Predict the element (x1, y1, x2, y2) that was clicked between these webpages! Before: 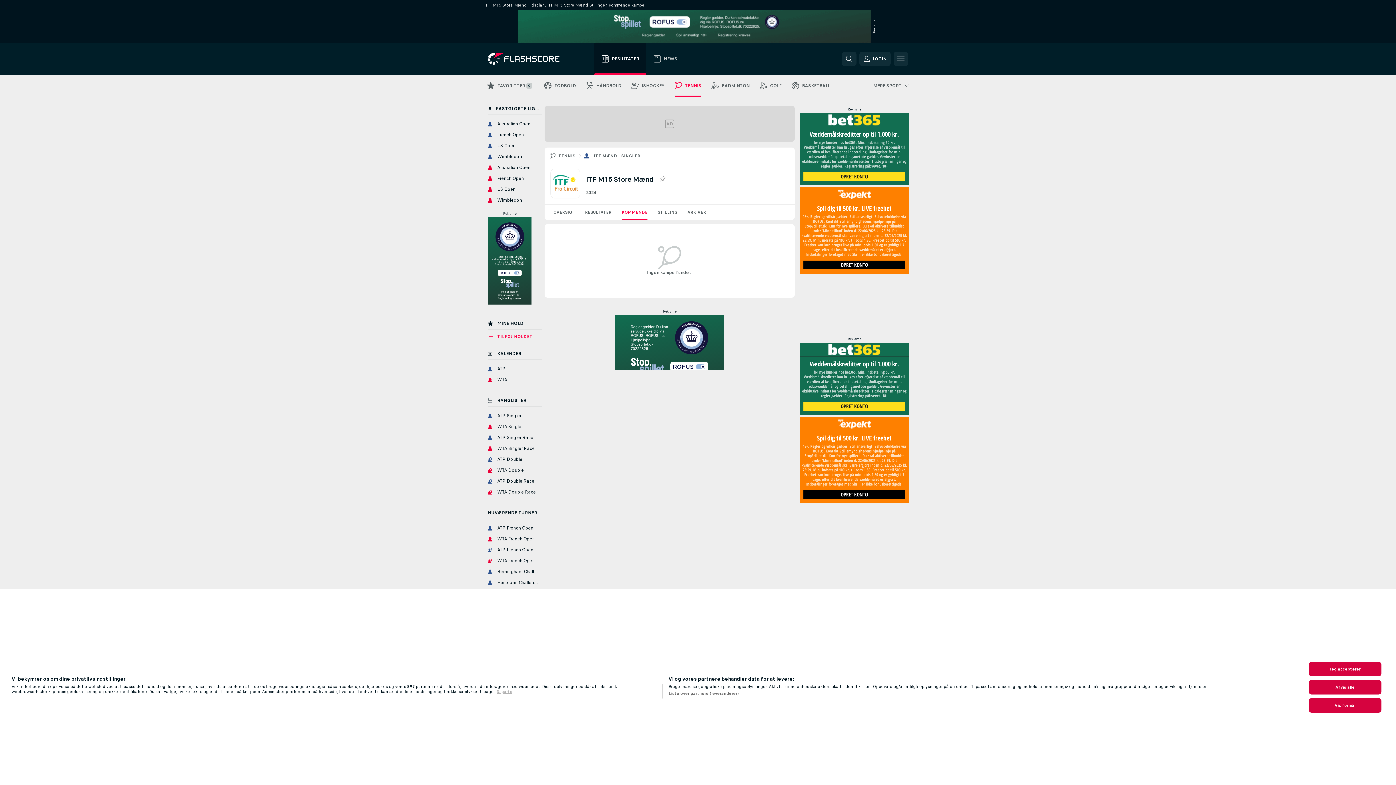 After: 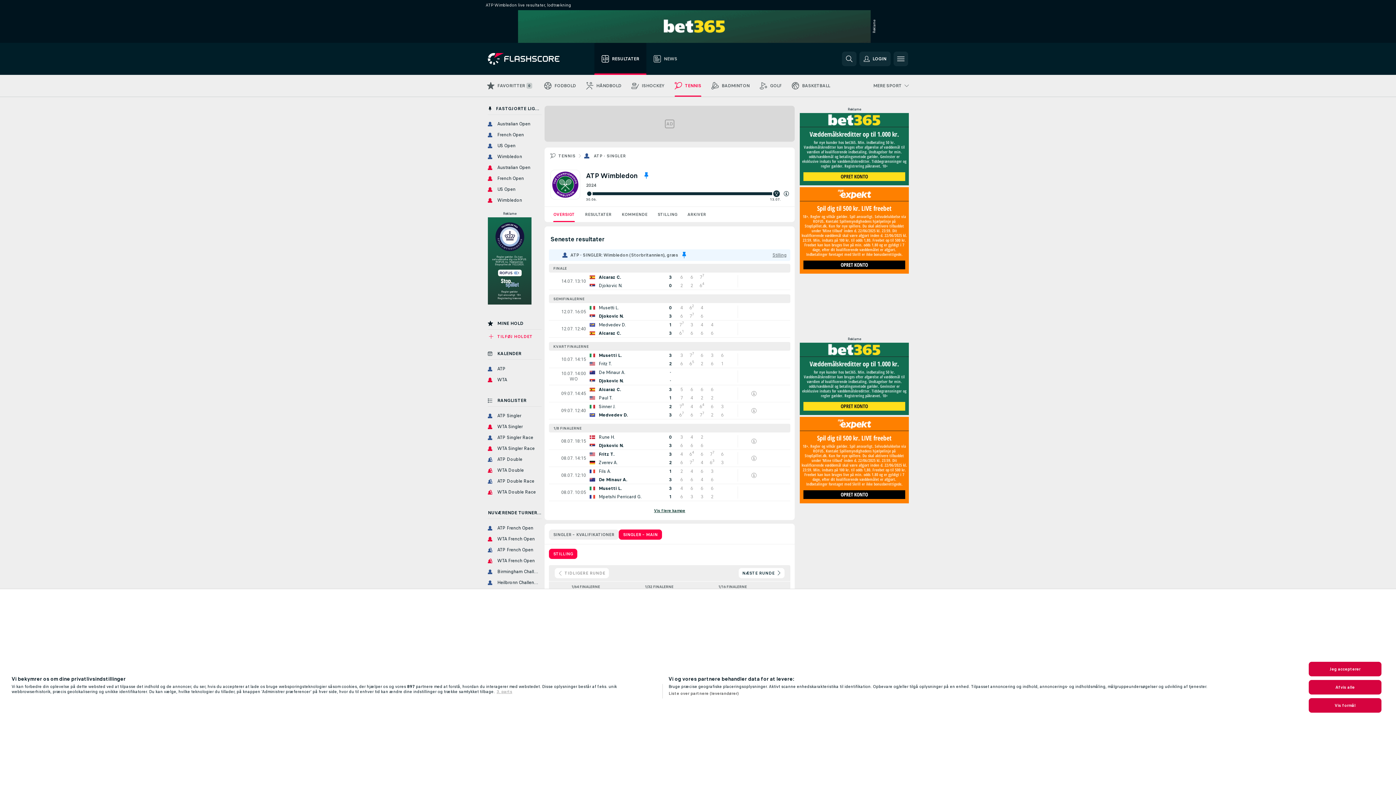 Action: bbox: (485, 152, 541, 161) label: Wimbledon